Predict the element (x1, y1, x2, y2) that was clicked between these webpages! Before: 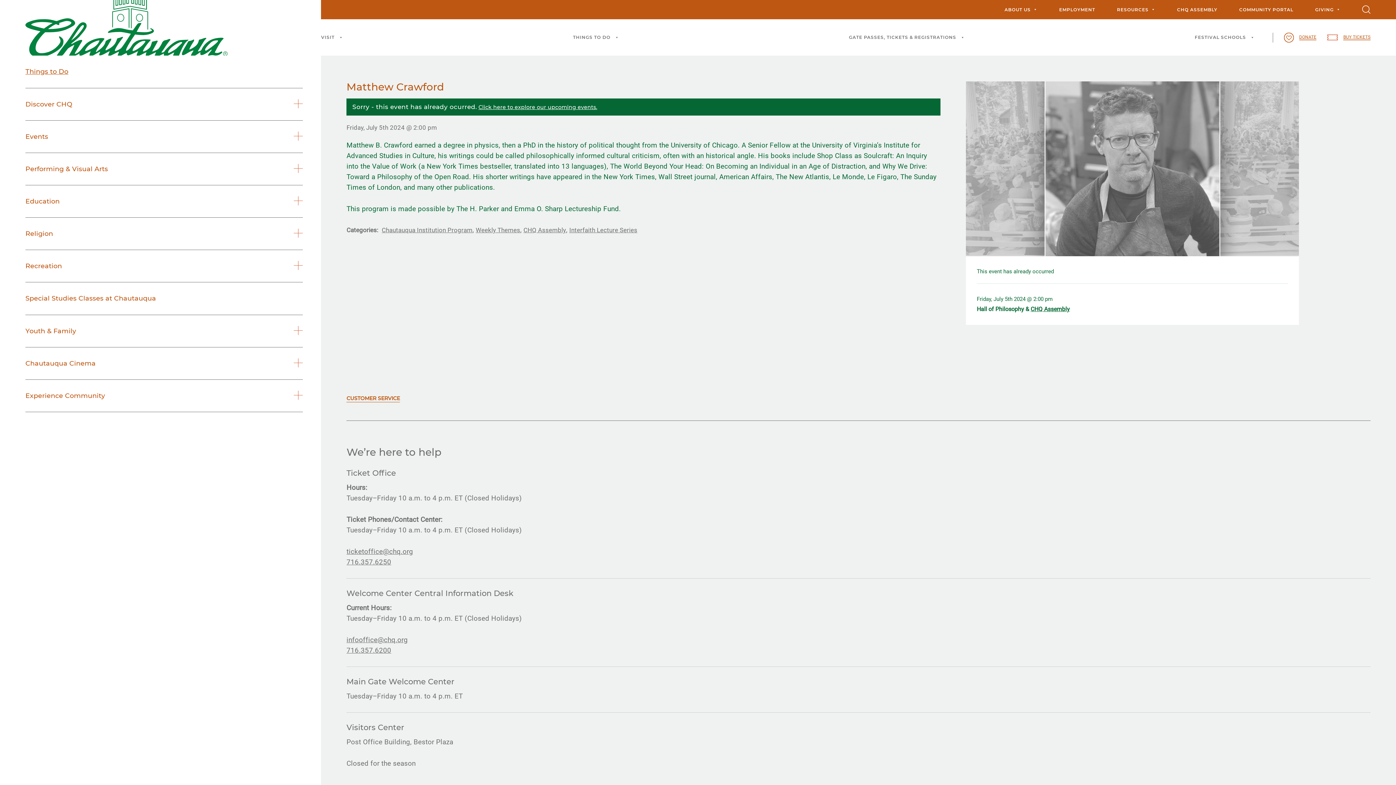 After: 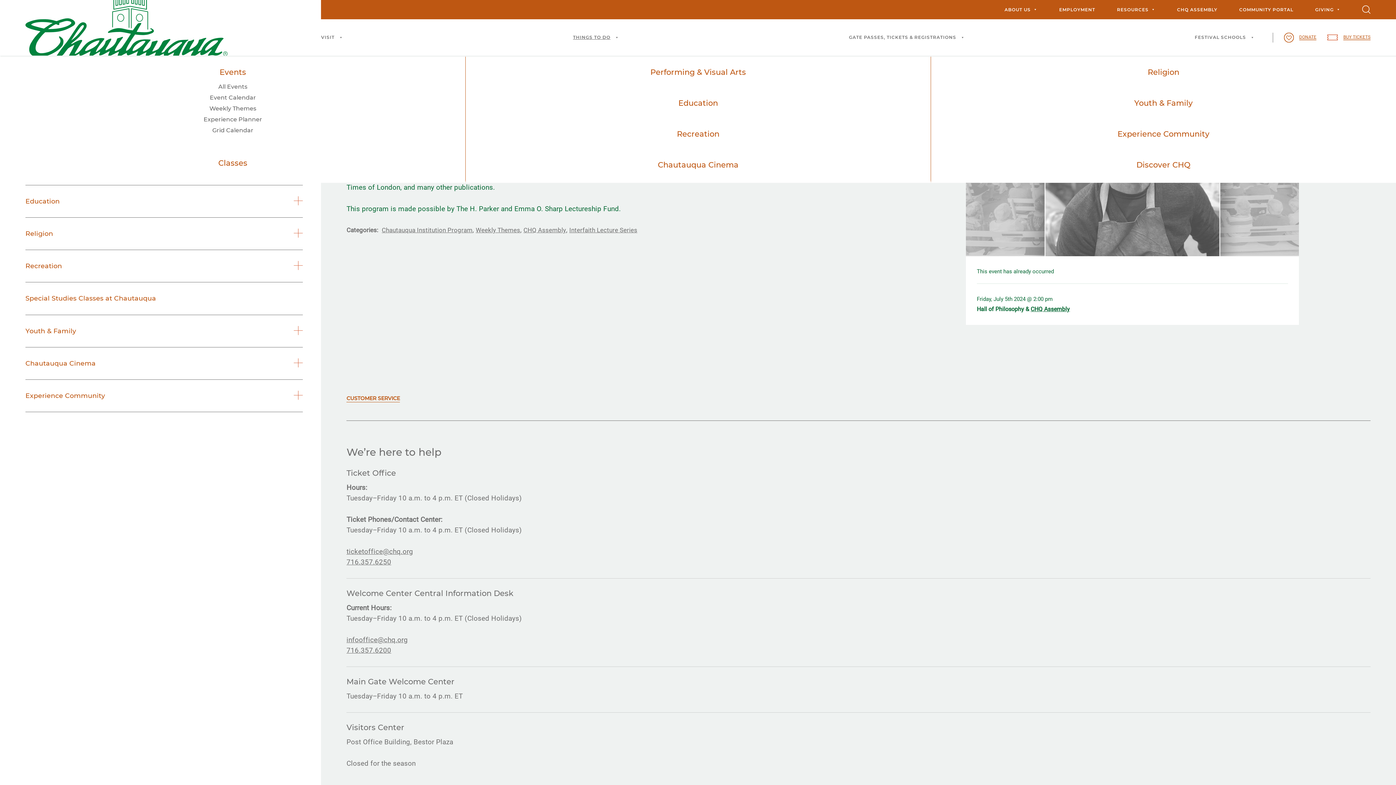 Action: bbox: (573, 19, 631, 55) label: THINGS TO DO